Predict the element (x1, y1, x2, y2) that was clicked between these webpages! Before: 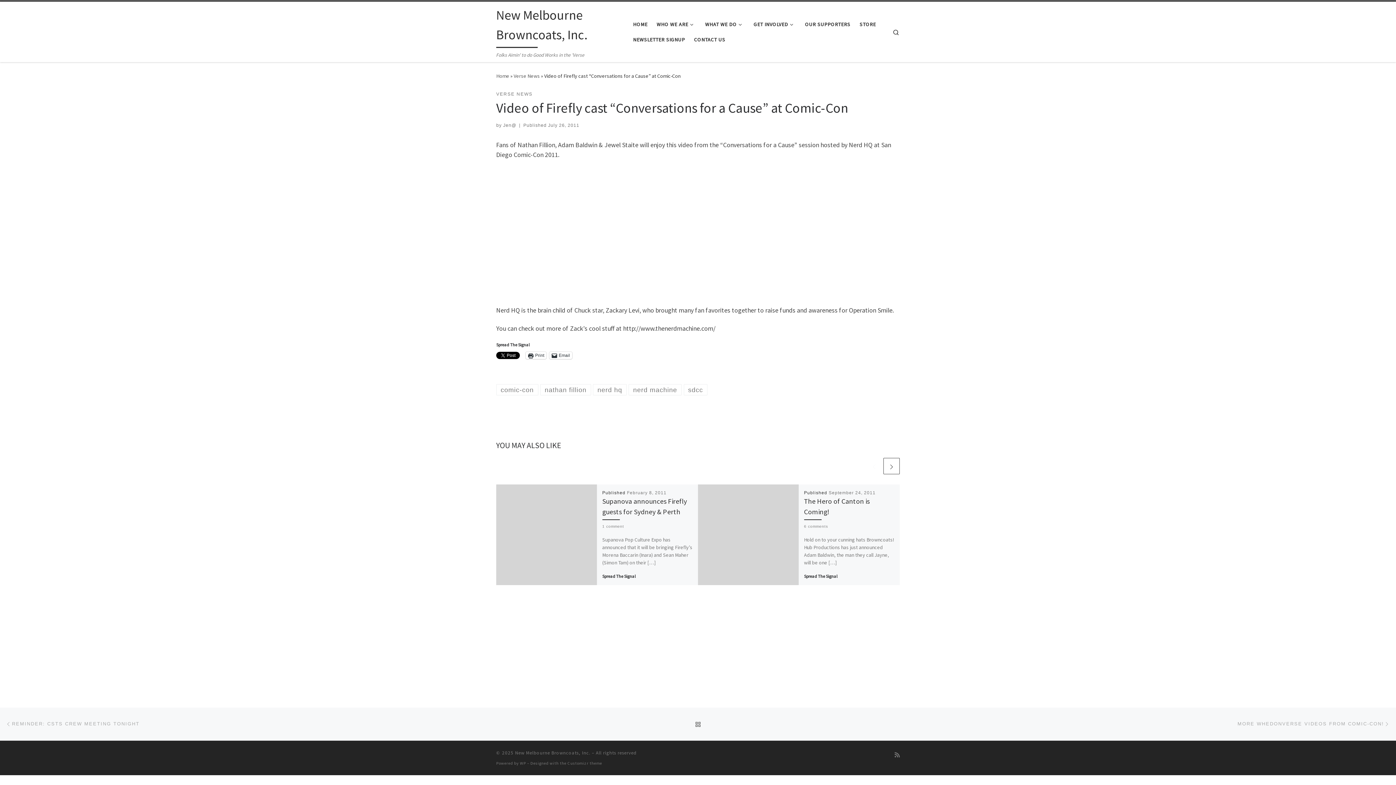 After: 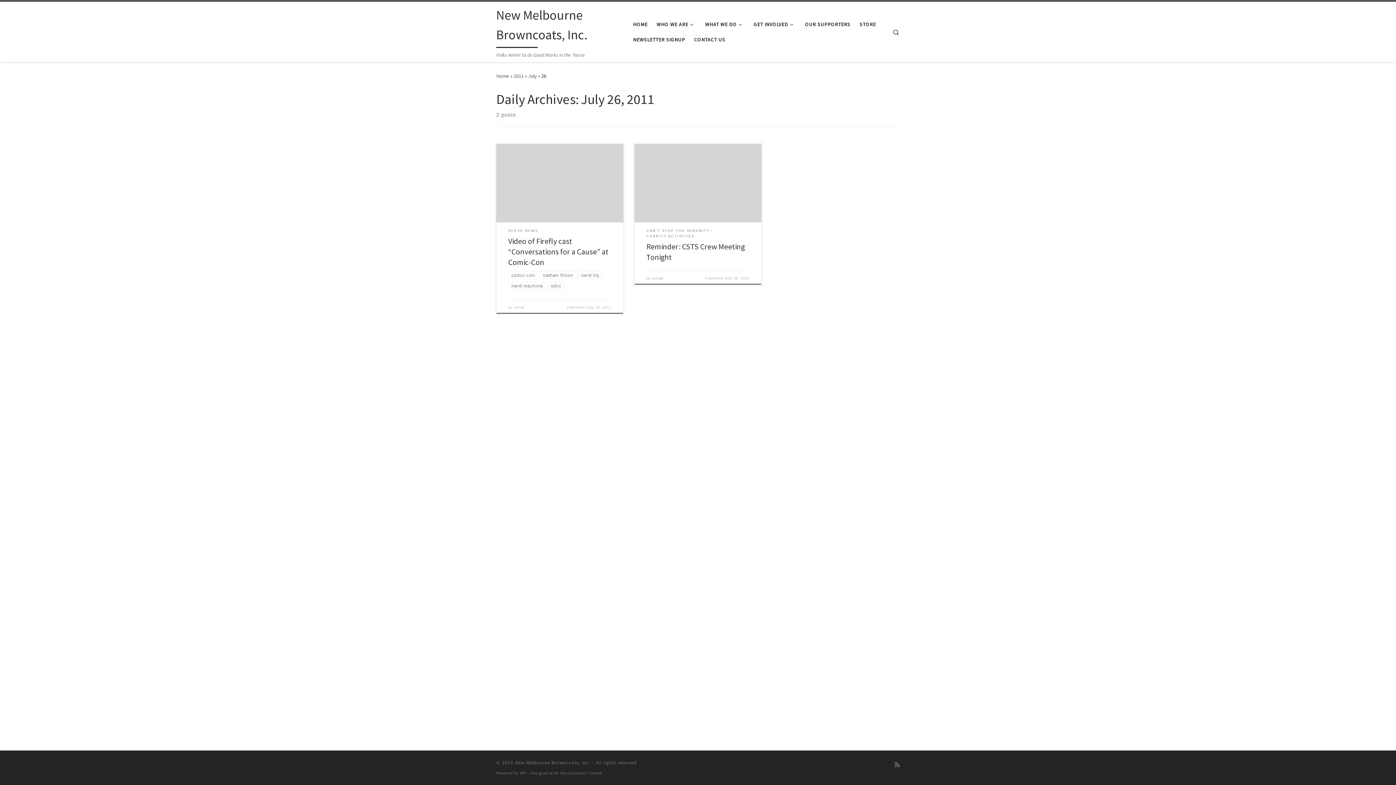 Action: label: July 26, 2011 bbox: (548, 122, 579, 128)